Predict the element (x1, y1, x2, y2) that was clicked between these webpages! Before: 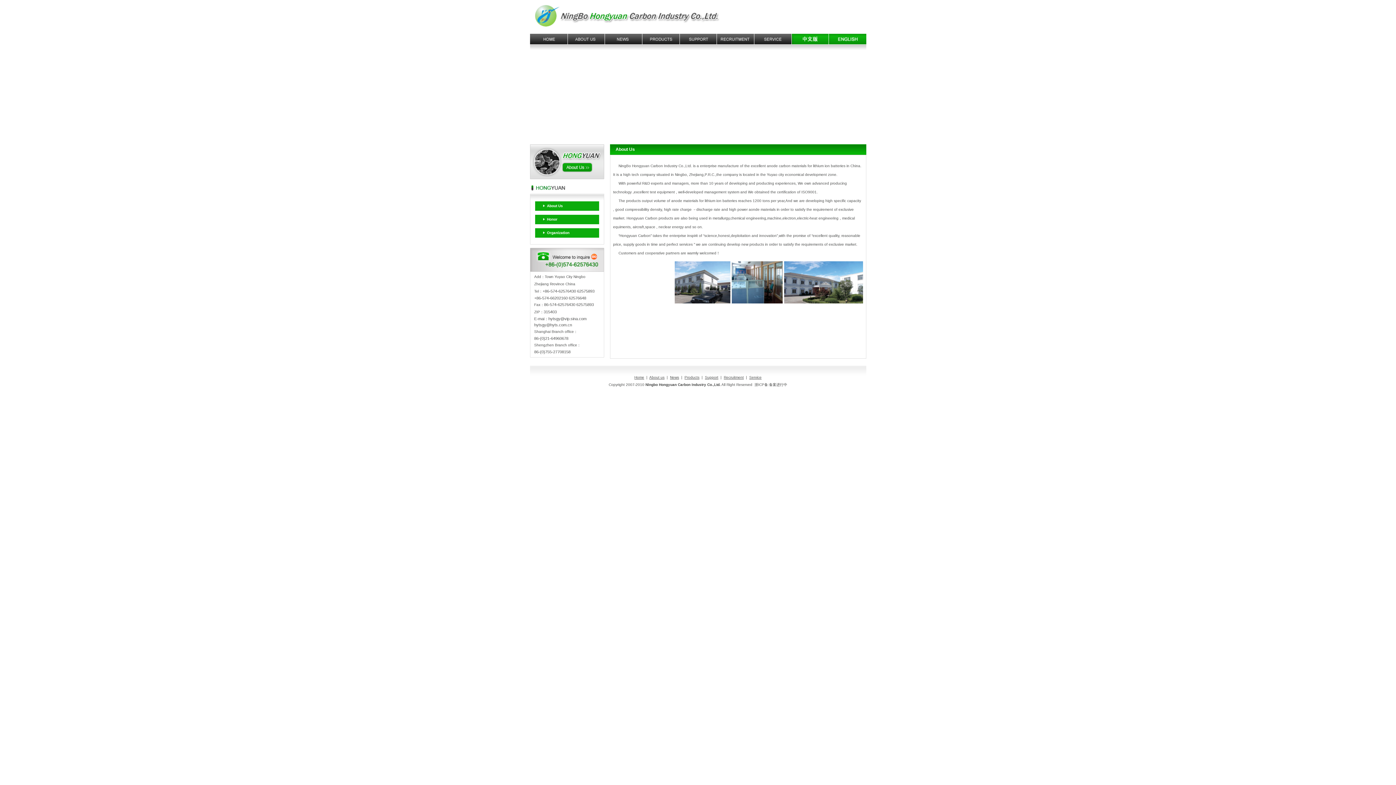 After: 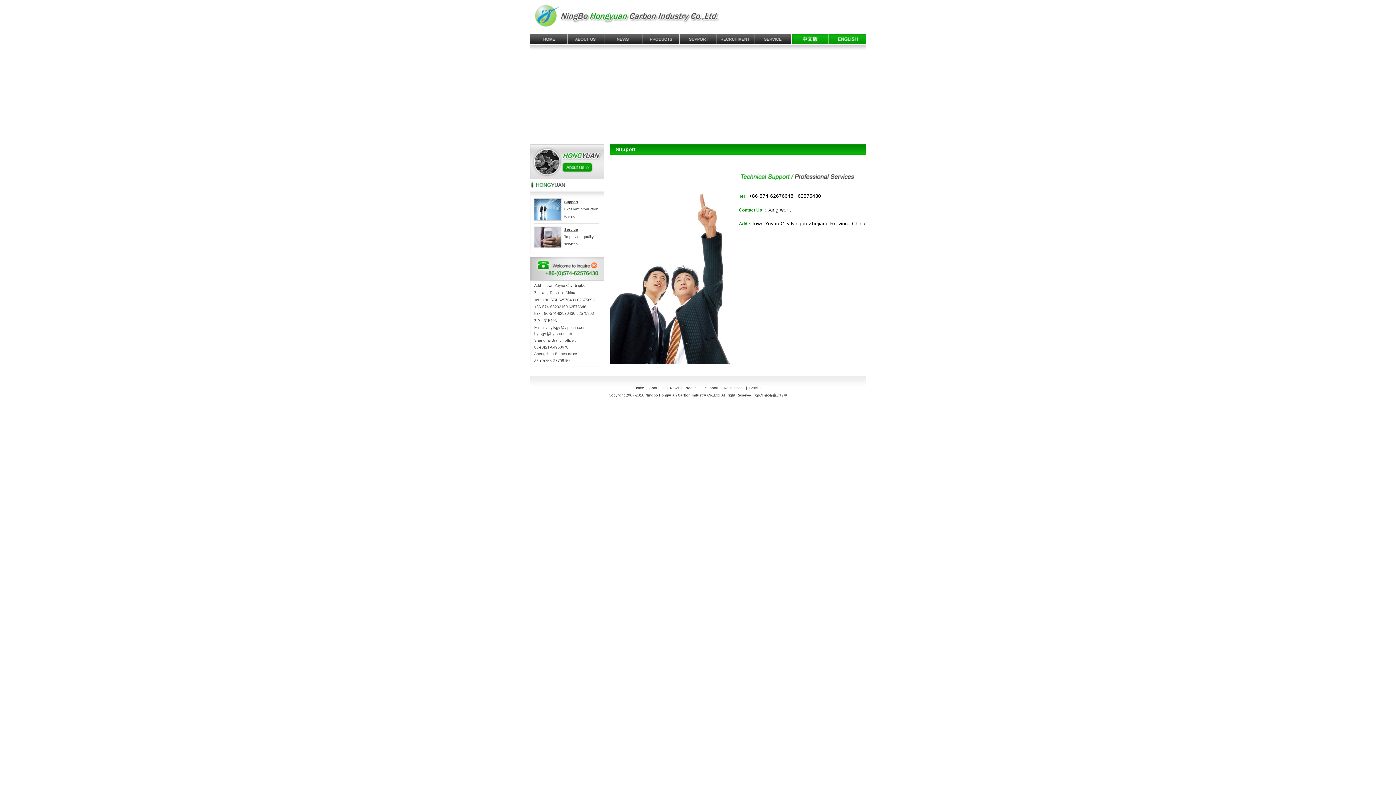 Action: bbox: (679, 41, 716, 45)